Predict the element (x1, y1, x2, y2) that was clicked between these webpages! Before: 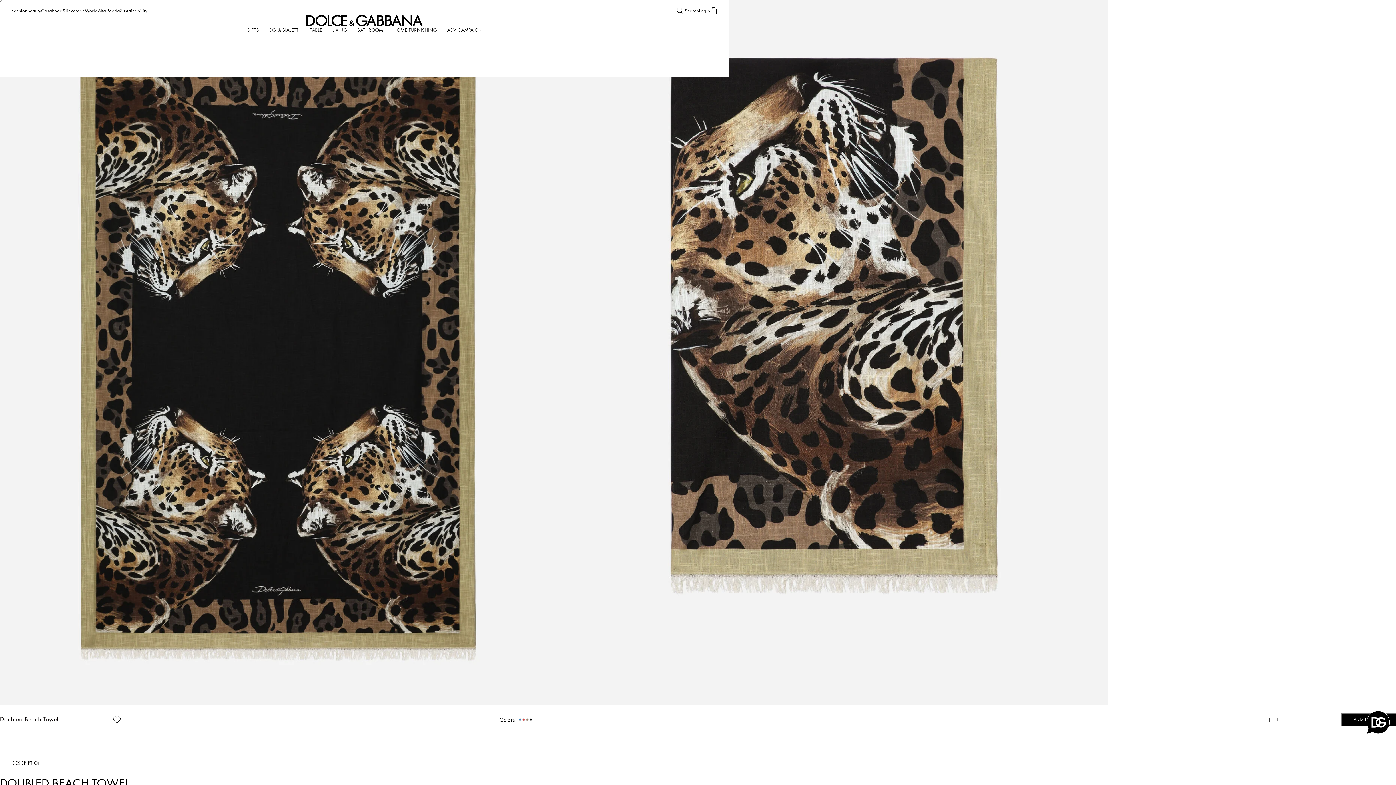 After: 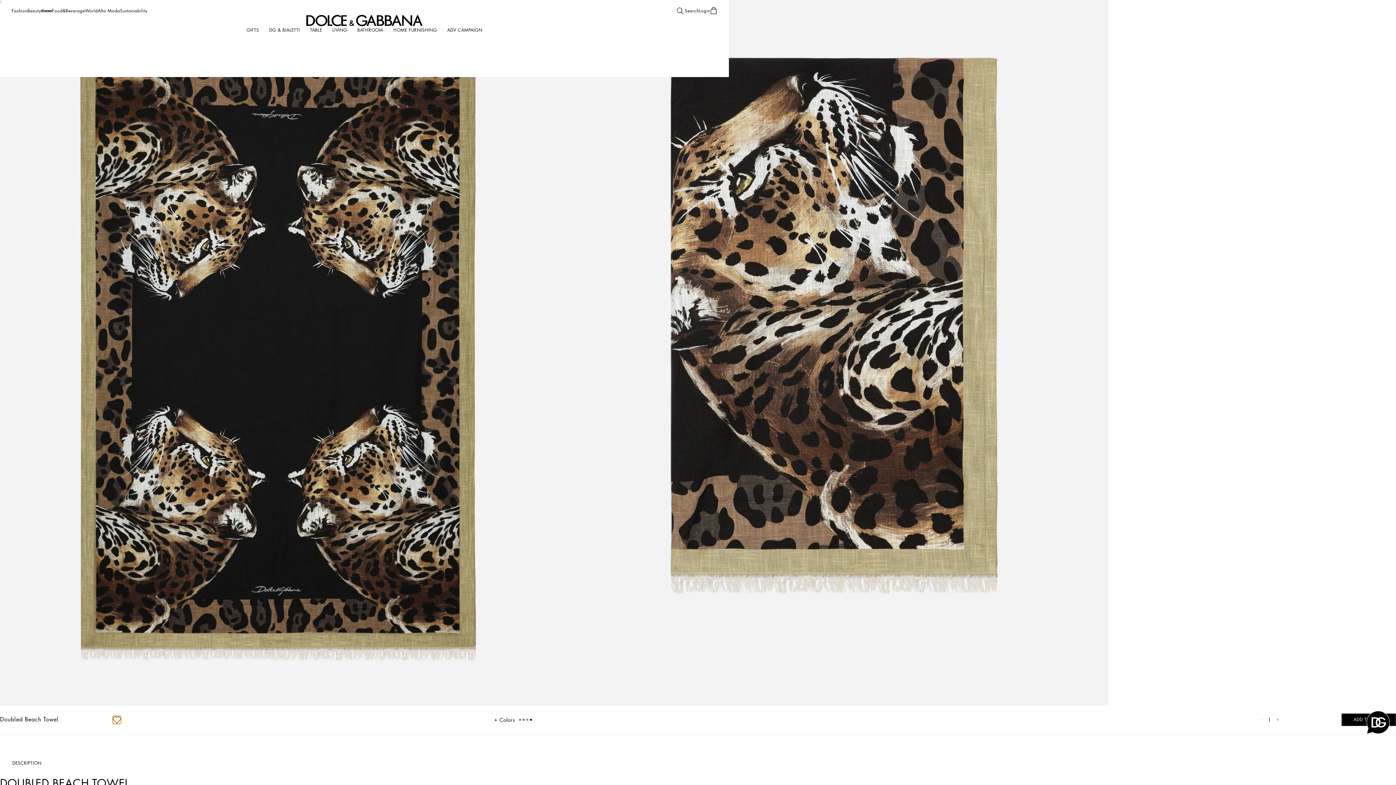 Action: bbox: (112, 716, 120, 724)